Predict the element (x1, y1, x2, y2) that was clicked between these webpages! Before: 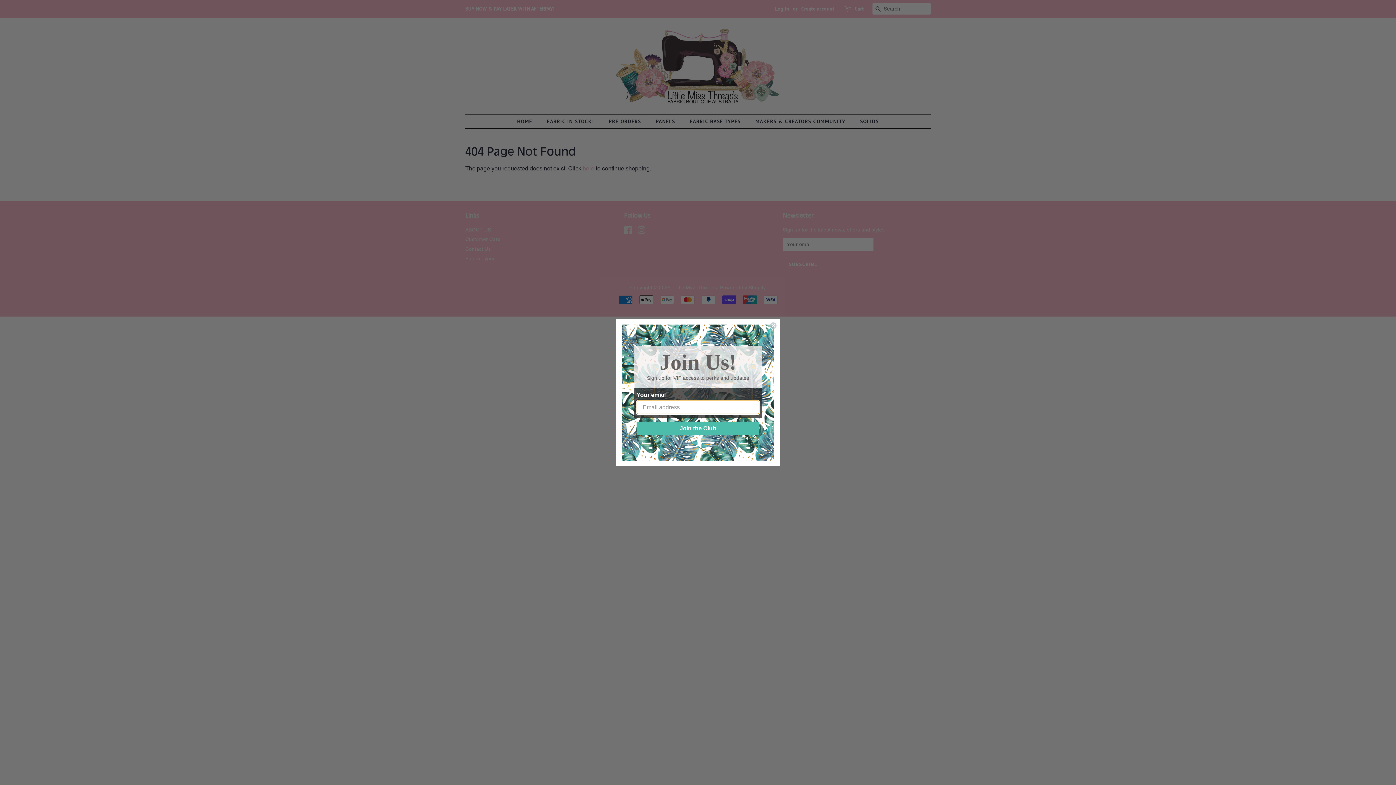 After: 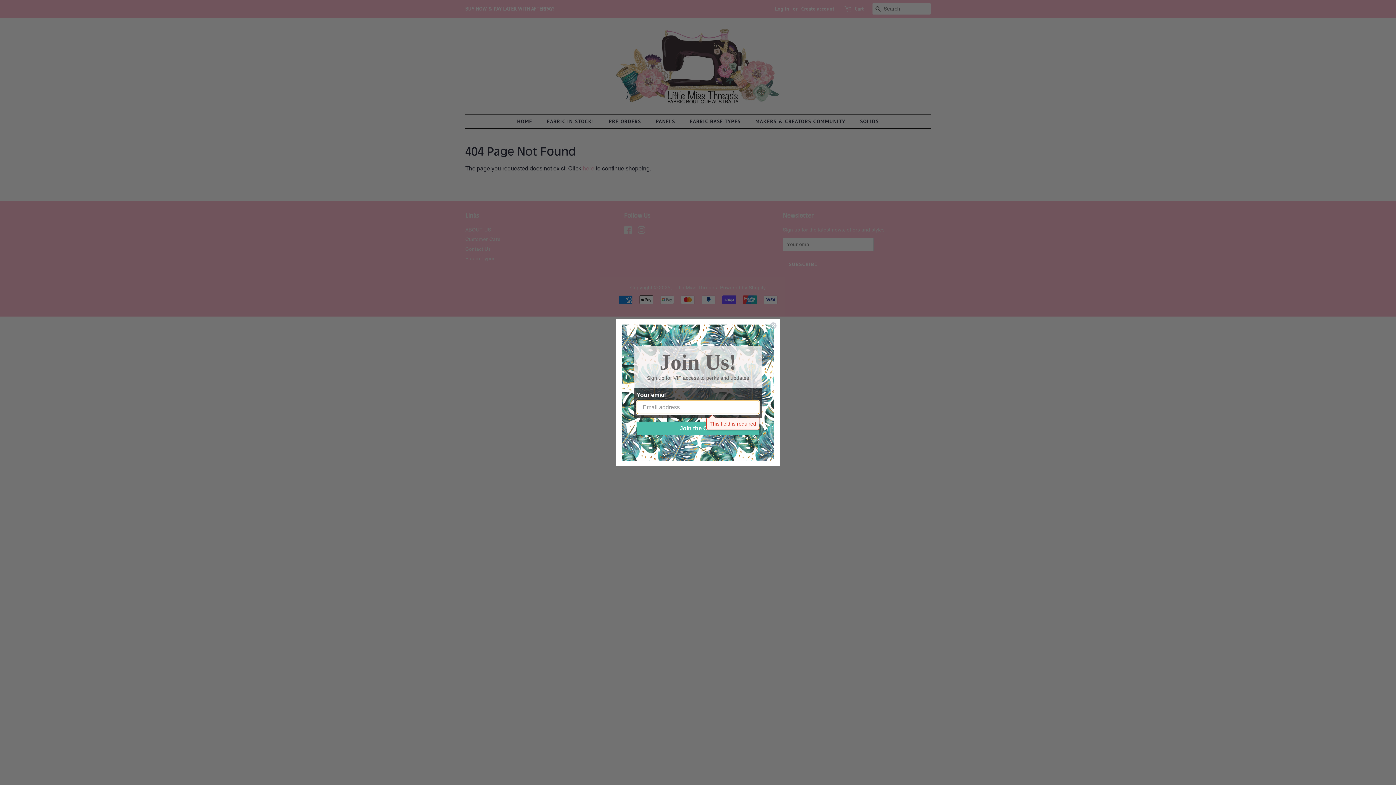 Action: label: Join the Club bbox: (636, 421, 759, 435)